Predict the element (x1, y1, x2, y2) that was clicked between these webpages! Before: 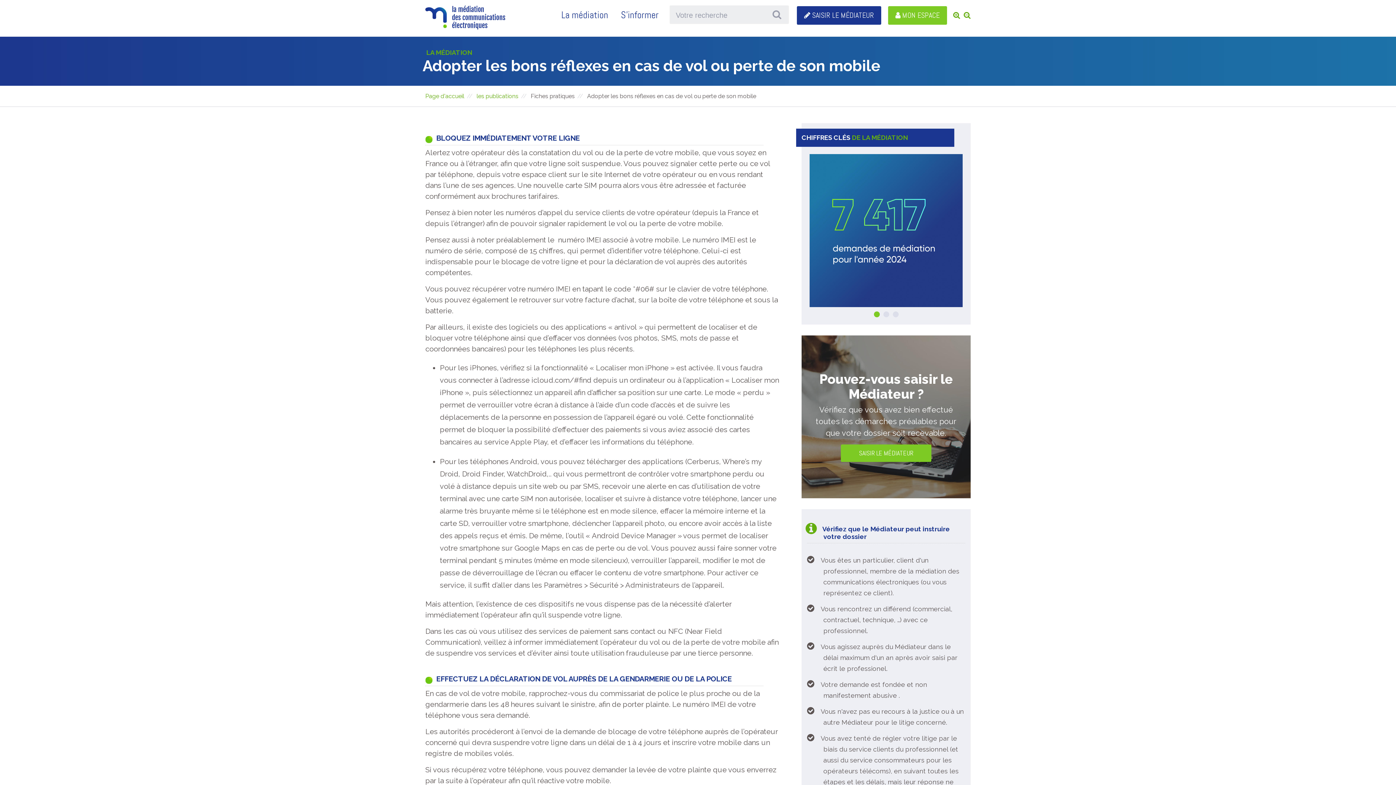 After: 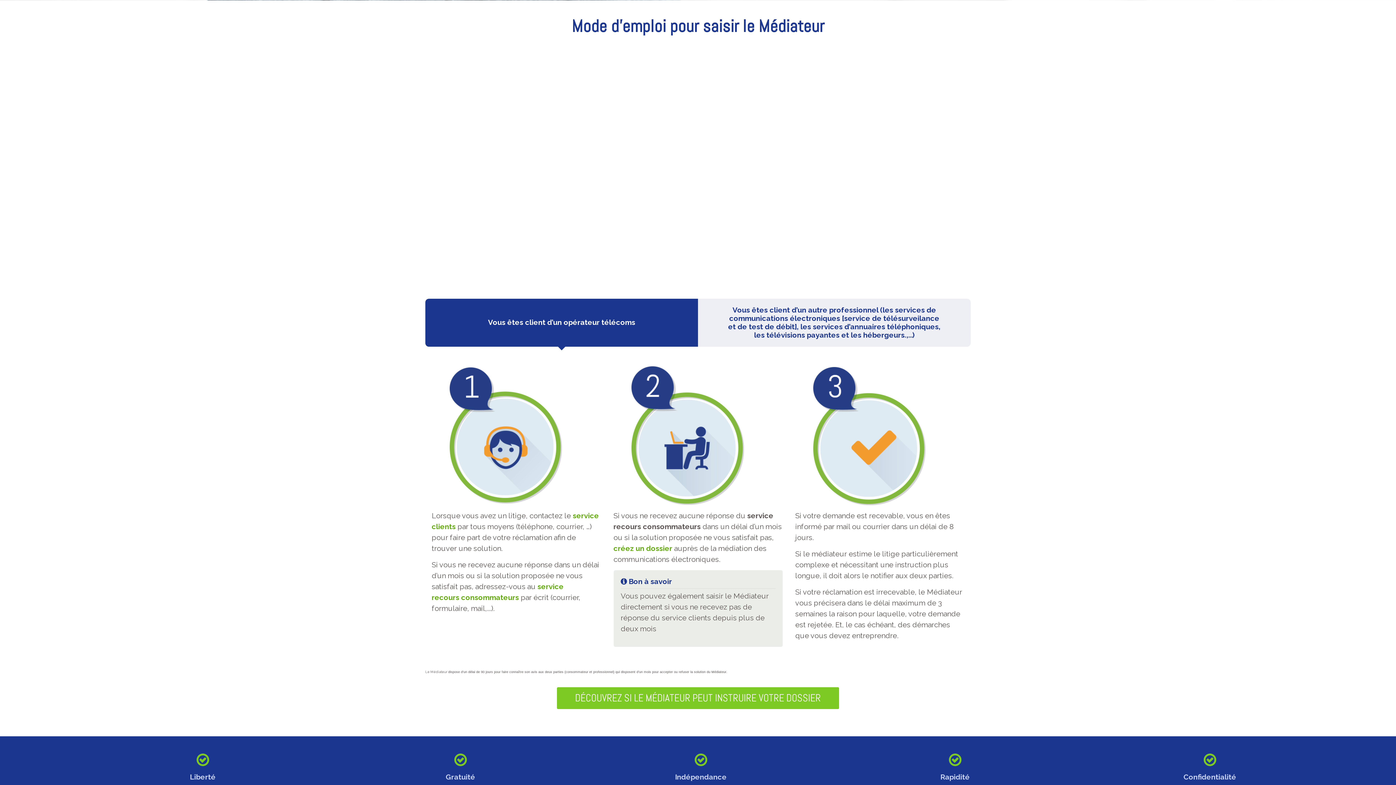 Action: label: SAISIR LE MÉDIATEUR bbox: (841, 444, 931, 462)